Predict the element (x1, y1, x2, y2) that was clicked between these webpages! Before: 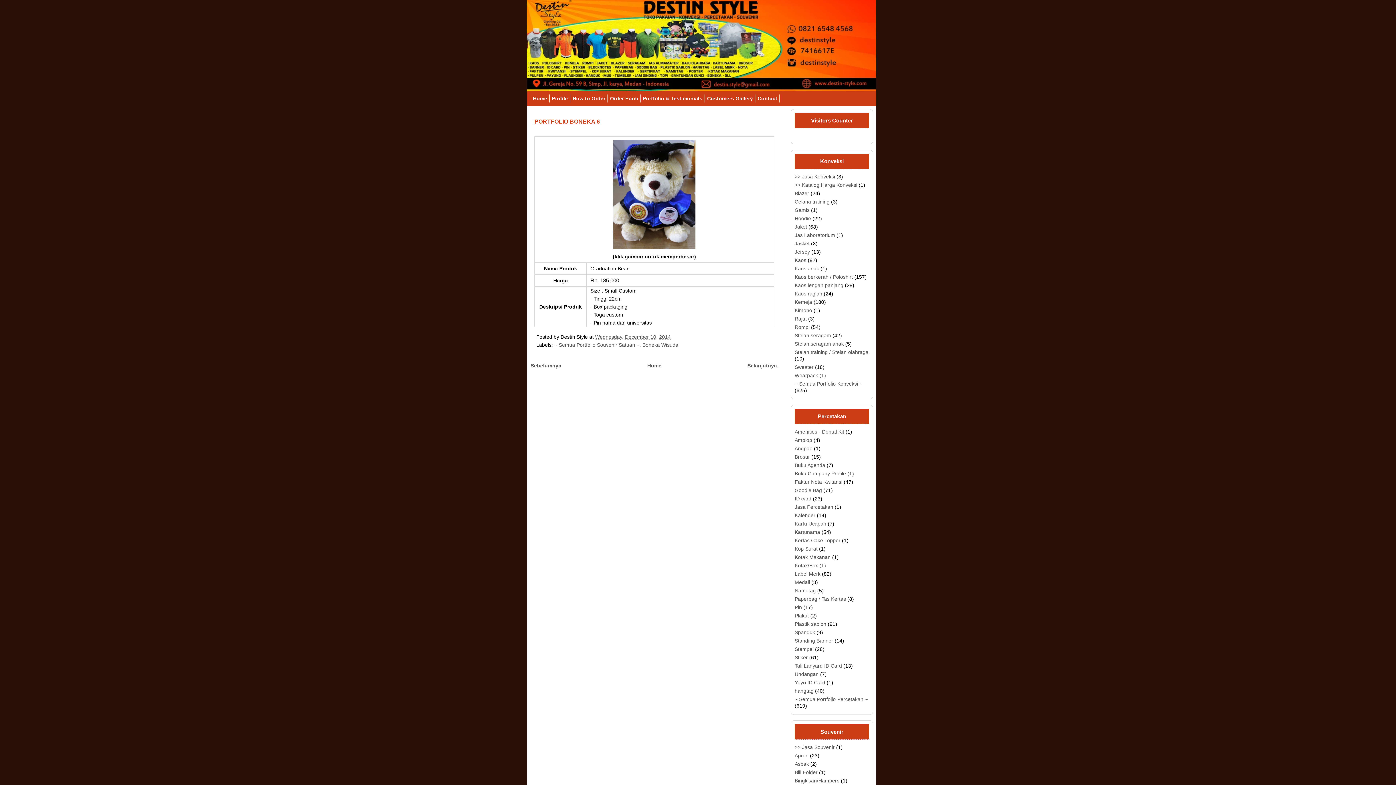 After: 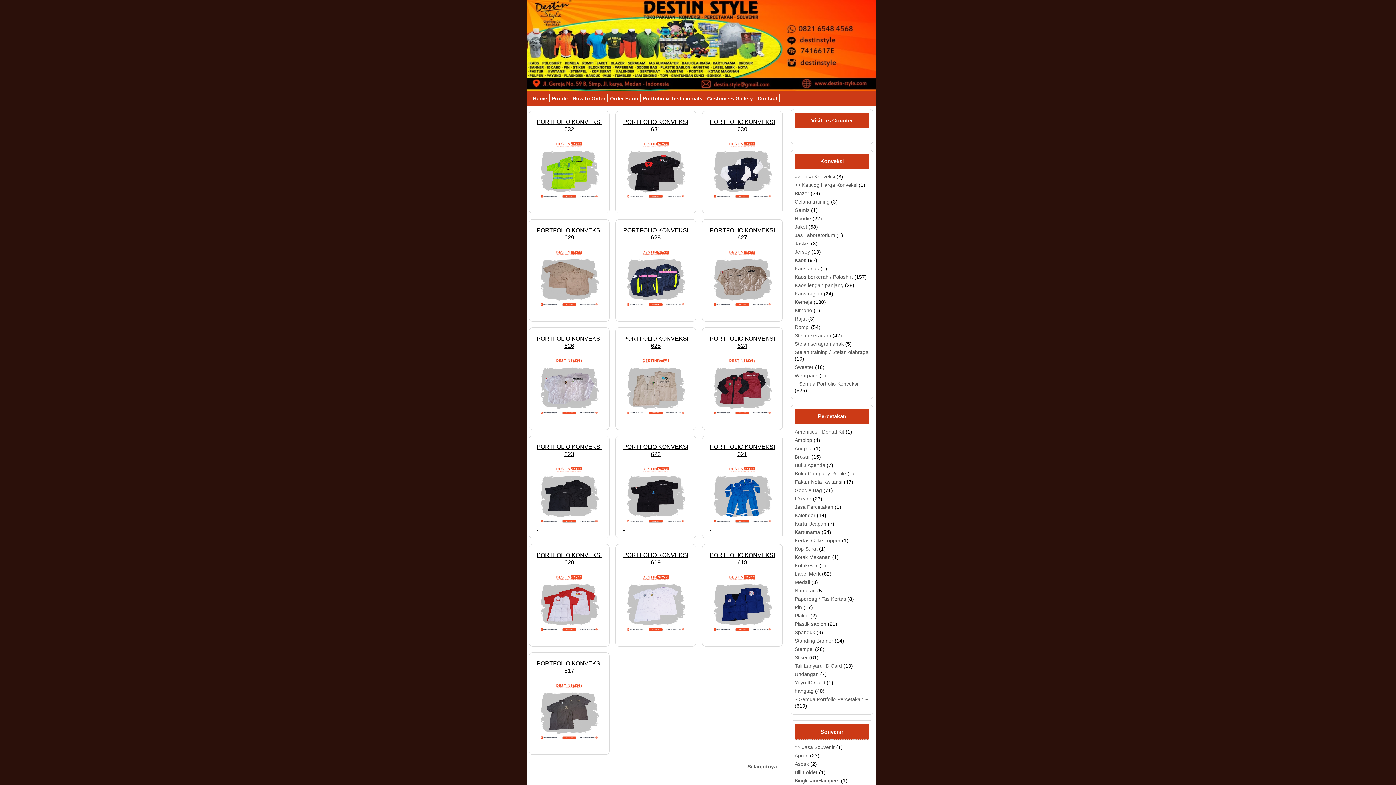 Action: label: Home bbox: (647, 362, 661, 368)